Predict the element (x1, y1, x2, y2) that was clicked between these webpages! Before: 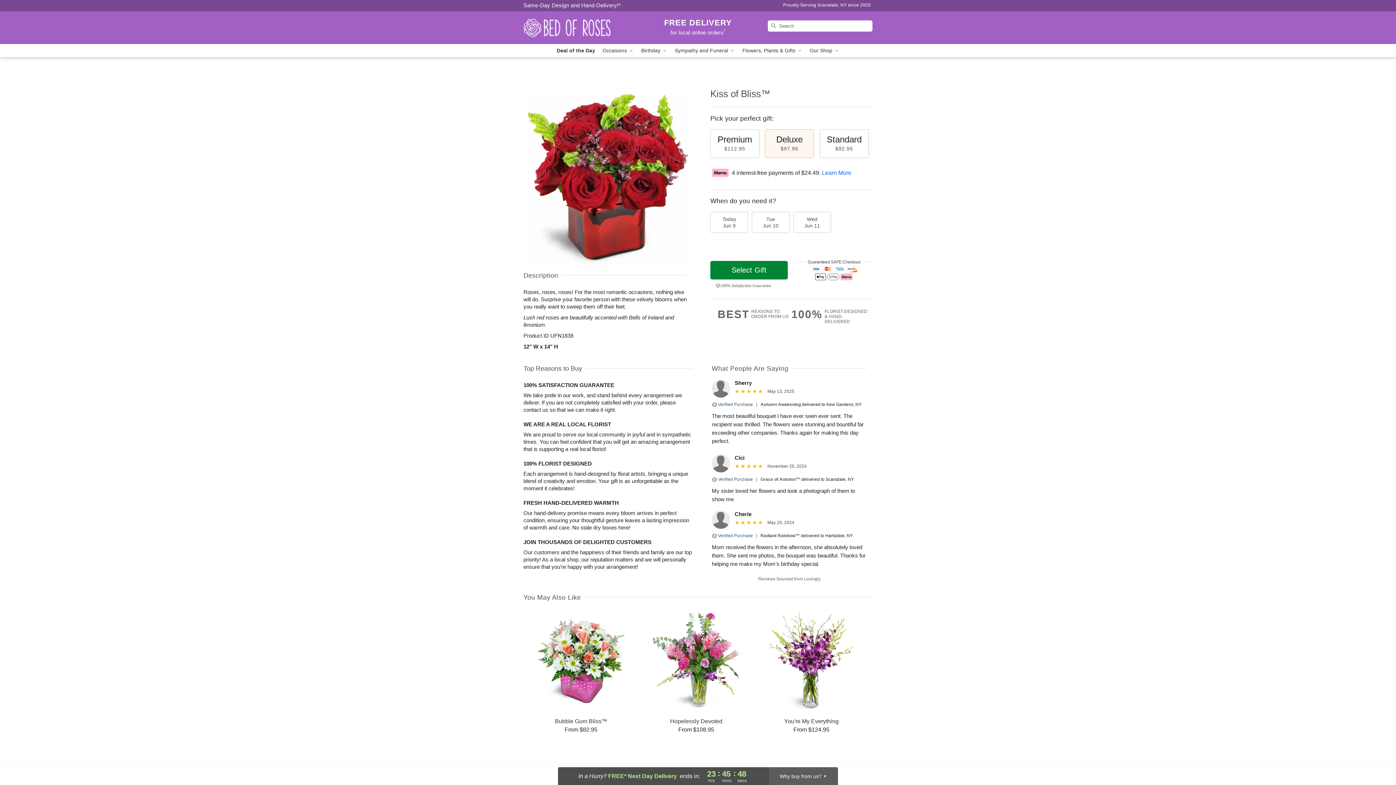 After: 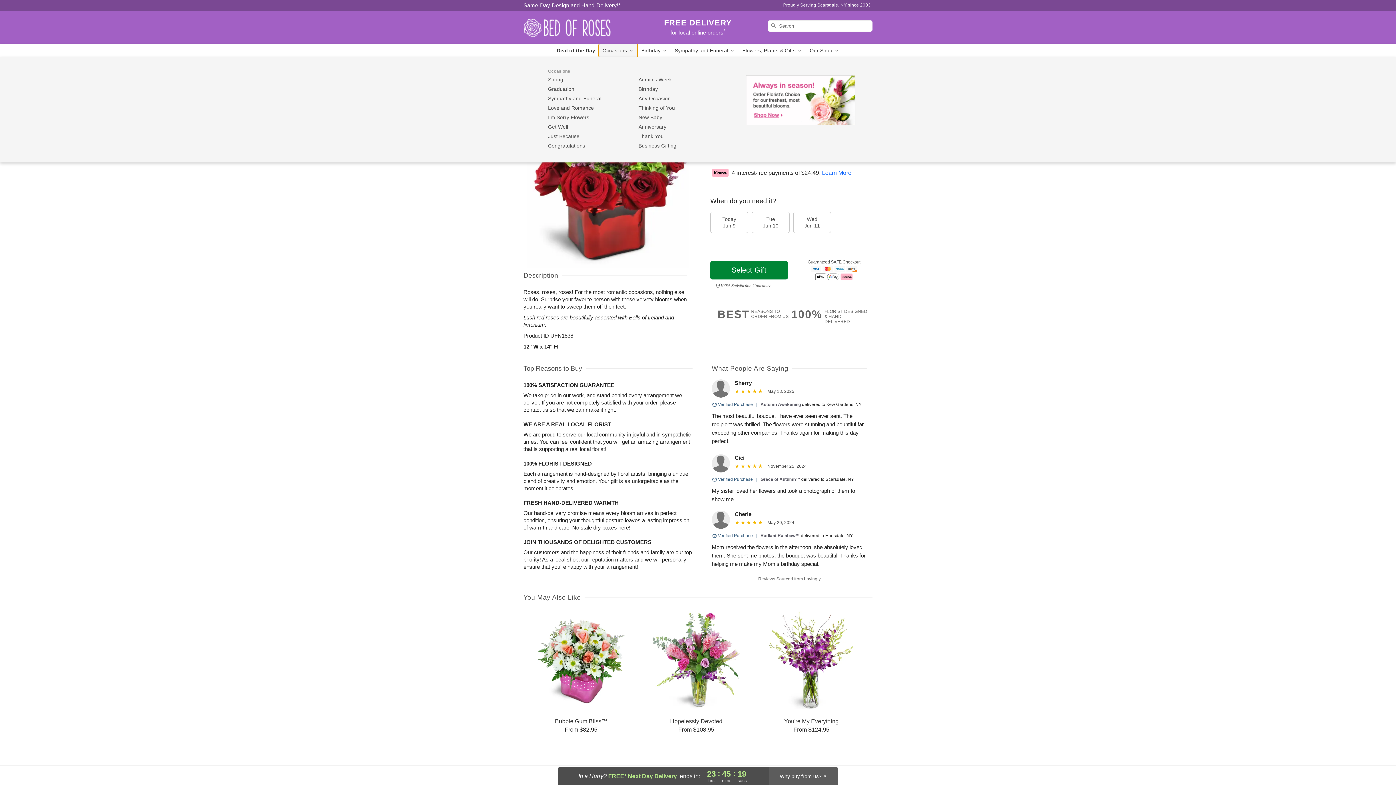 Action: bbox: (599, 44, 637, 57) label: Occasions 